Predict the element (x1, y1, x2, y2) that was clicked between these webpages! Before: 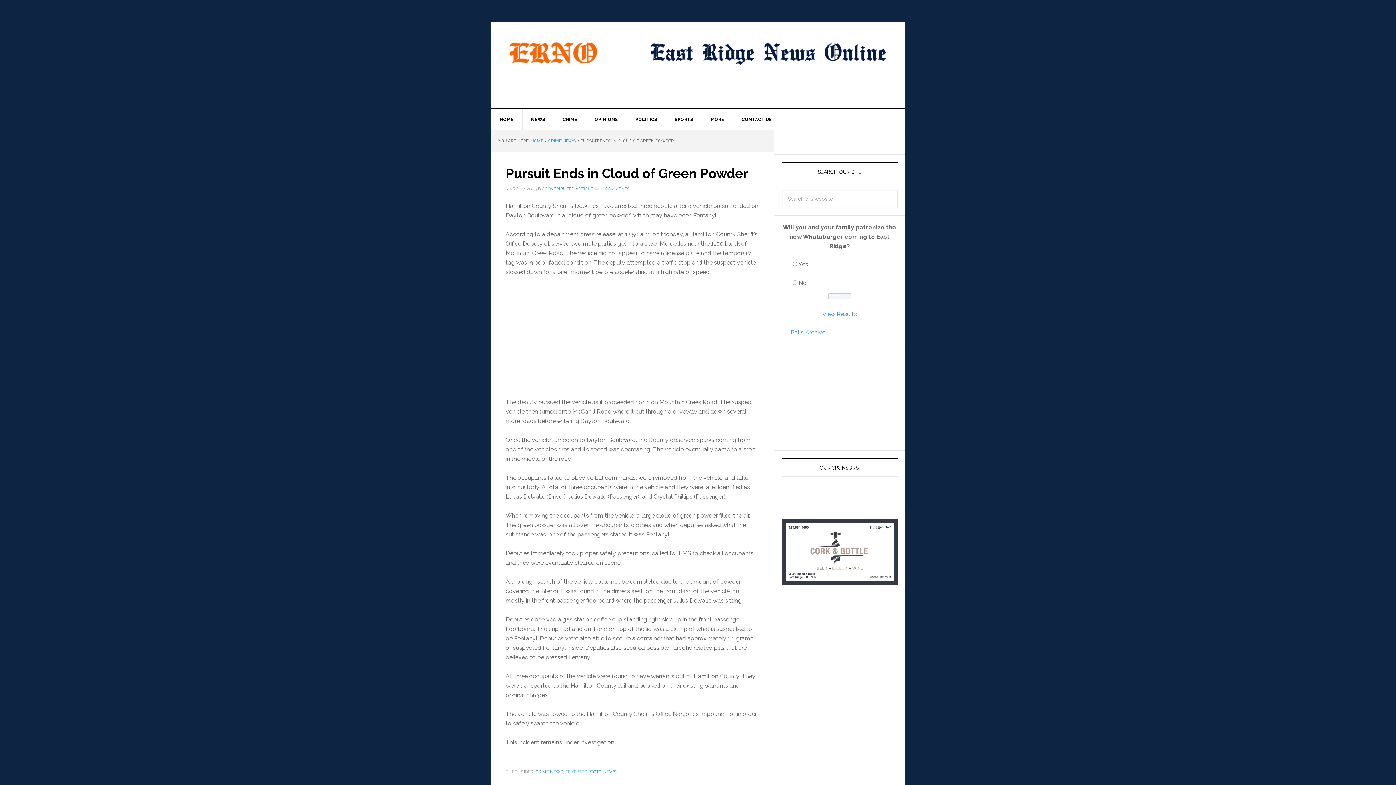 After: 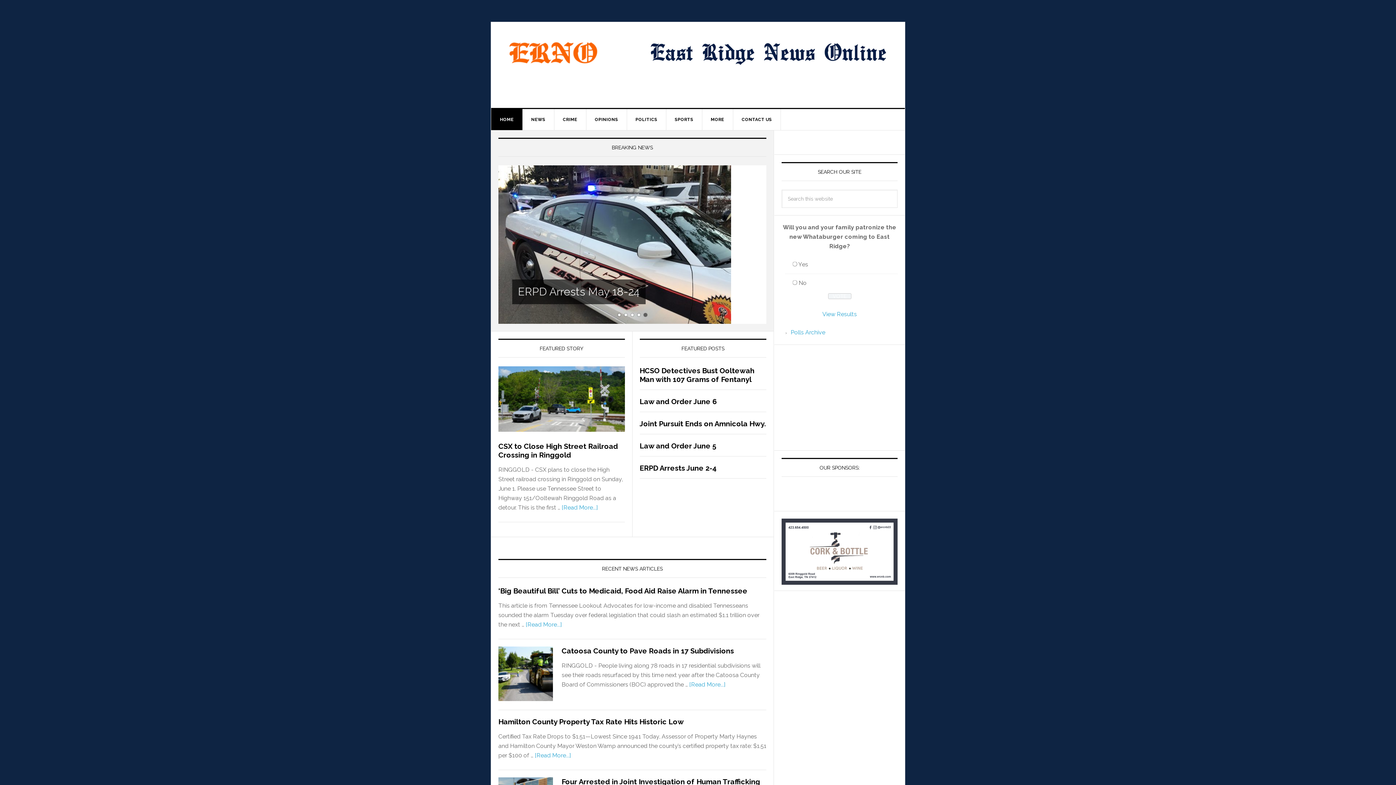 Action: bbox: (505, 36, 600, 69) label: EAST RIDGE NEWS ONLINE